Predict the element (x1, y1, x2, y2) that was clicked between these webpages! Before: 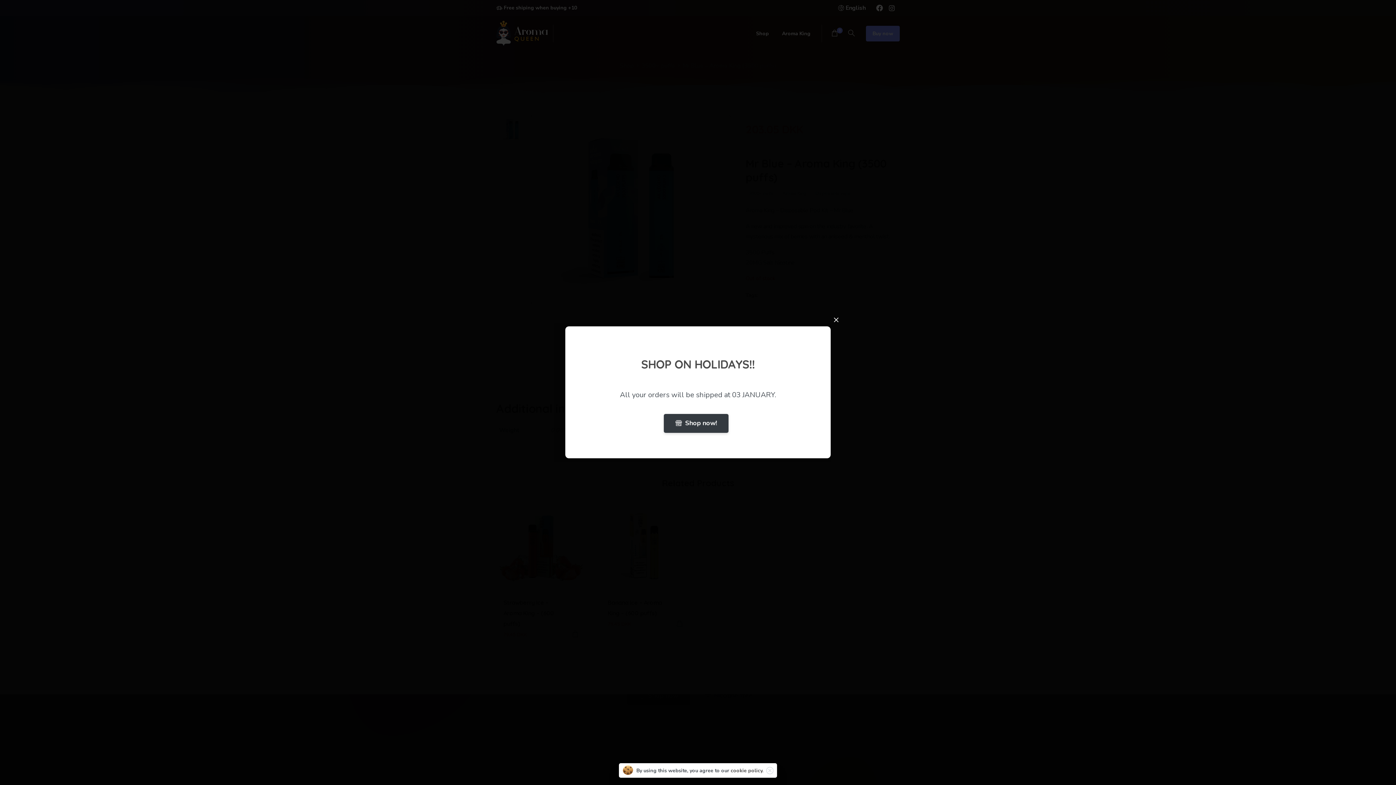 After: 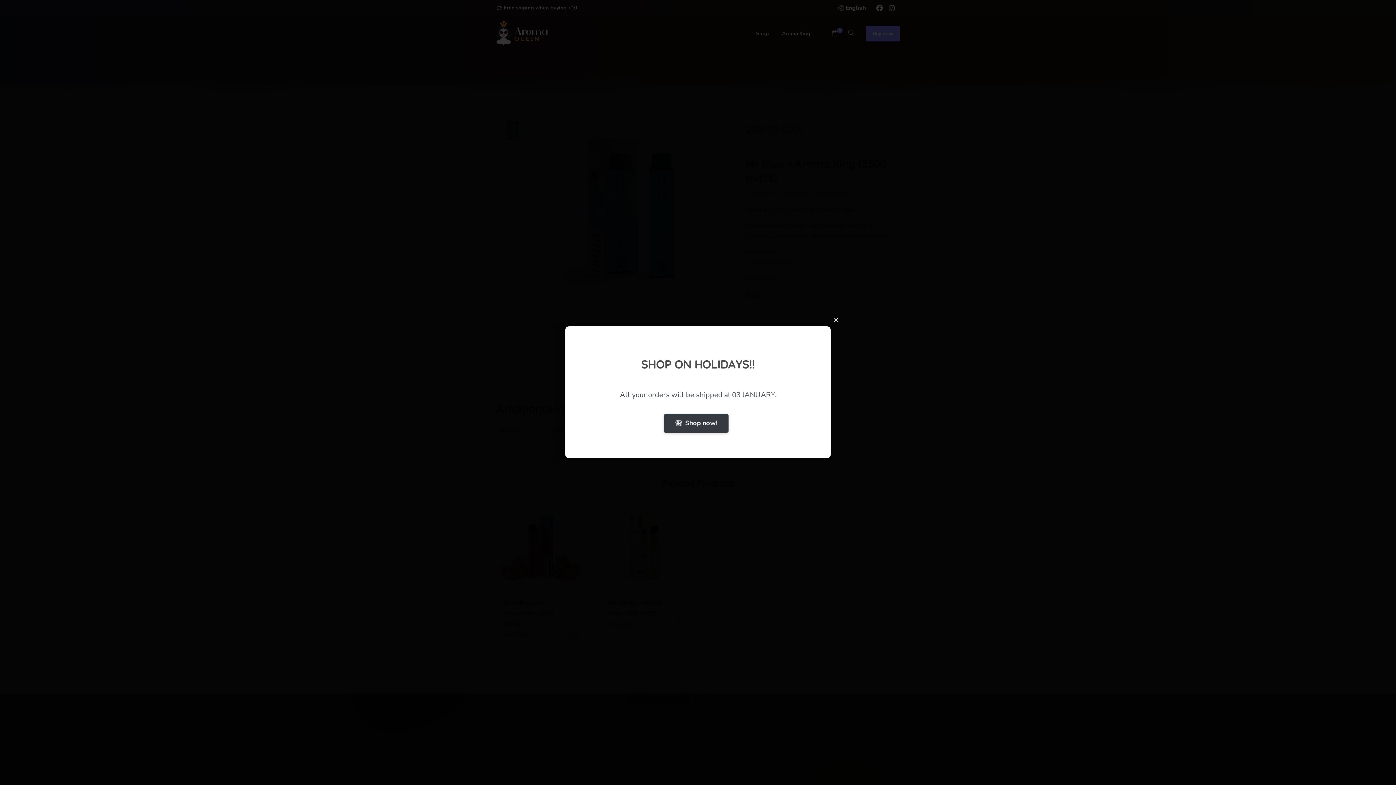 Action: bbox: (766, 767, 773, 774) label: Close